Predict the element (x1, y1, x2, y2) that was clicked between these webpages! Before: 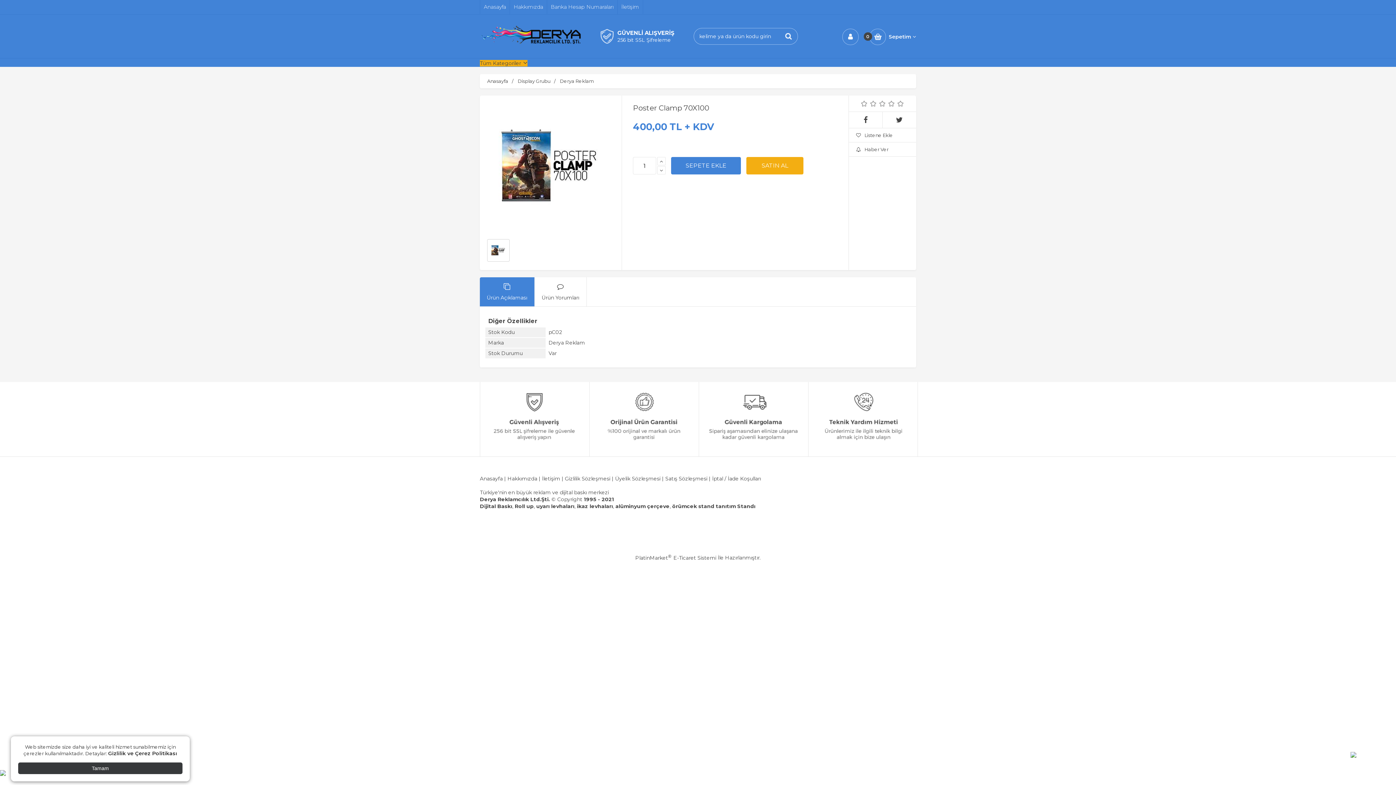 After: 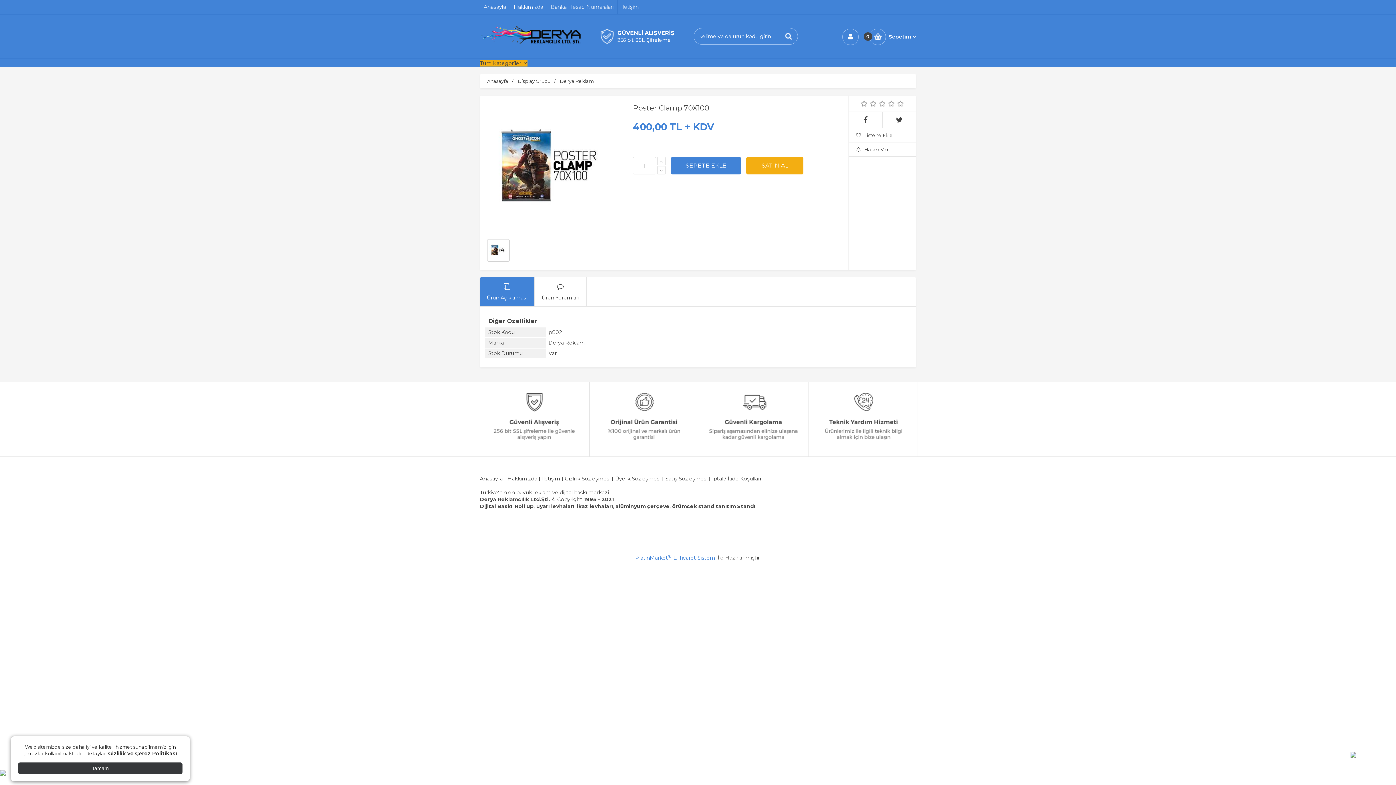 Action: bbox: (635, 554, 716, 561) label: PlatinMarket® E-Ticaret Sistemi